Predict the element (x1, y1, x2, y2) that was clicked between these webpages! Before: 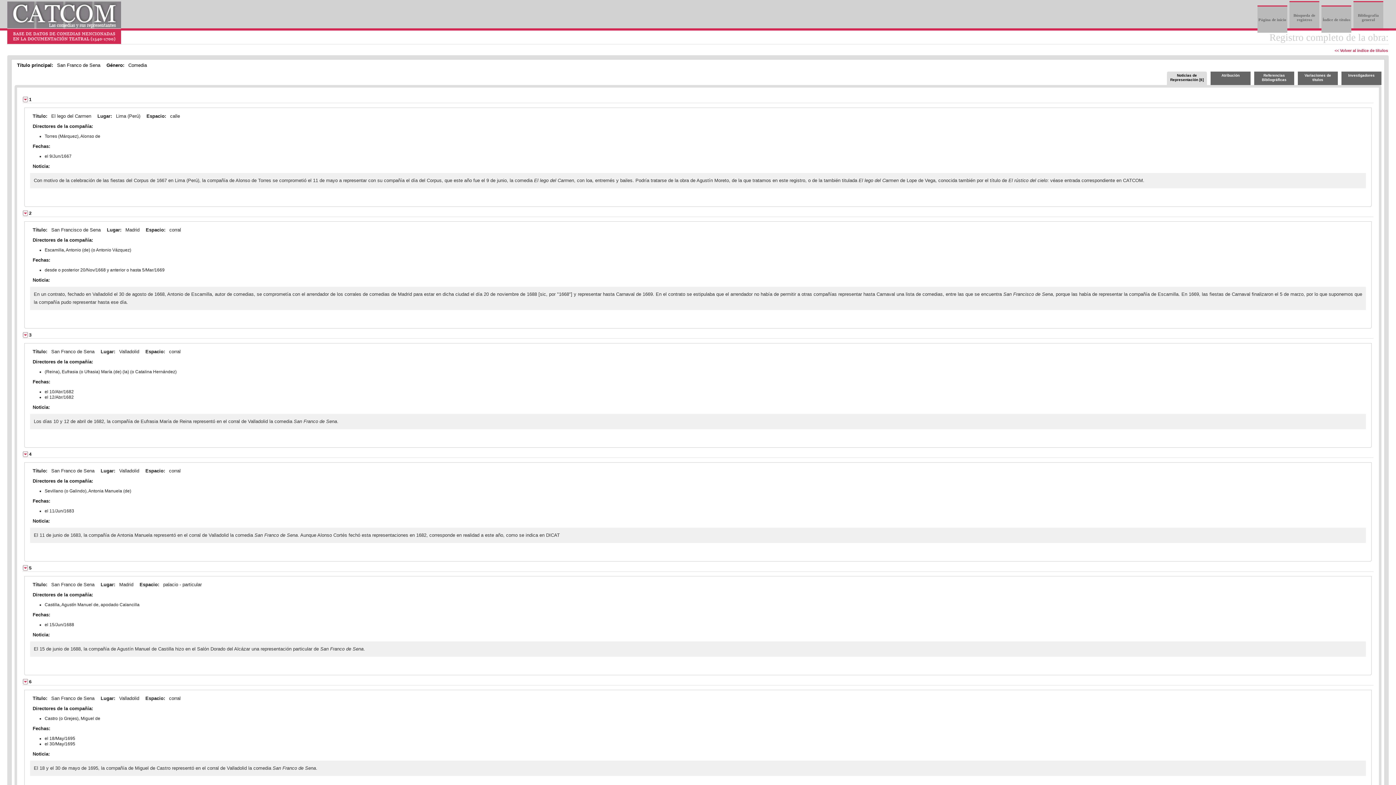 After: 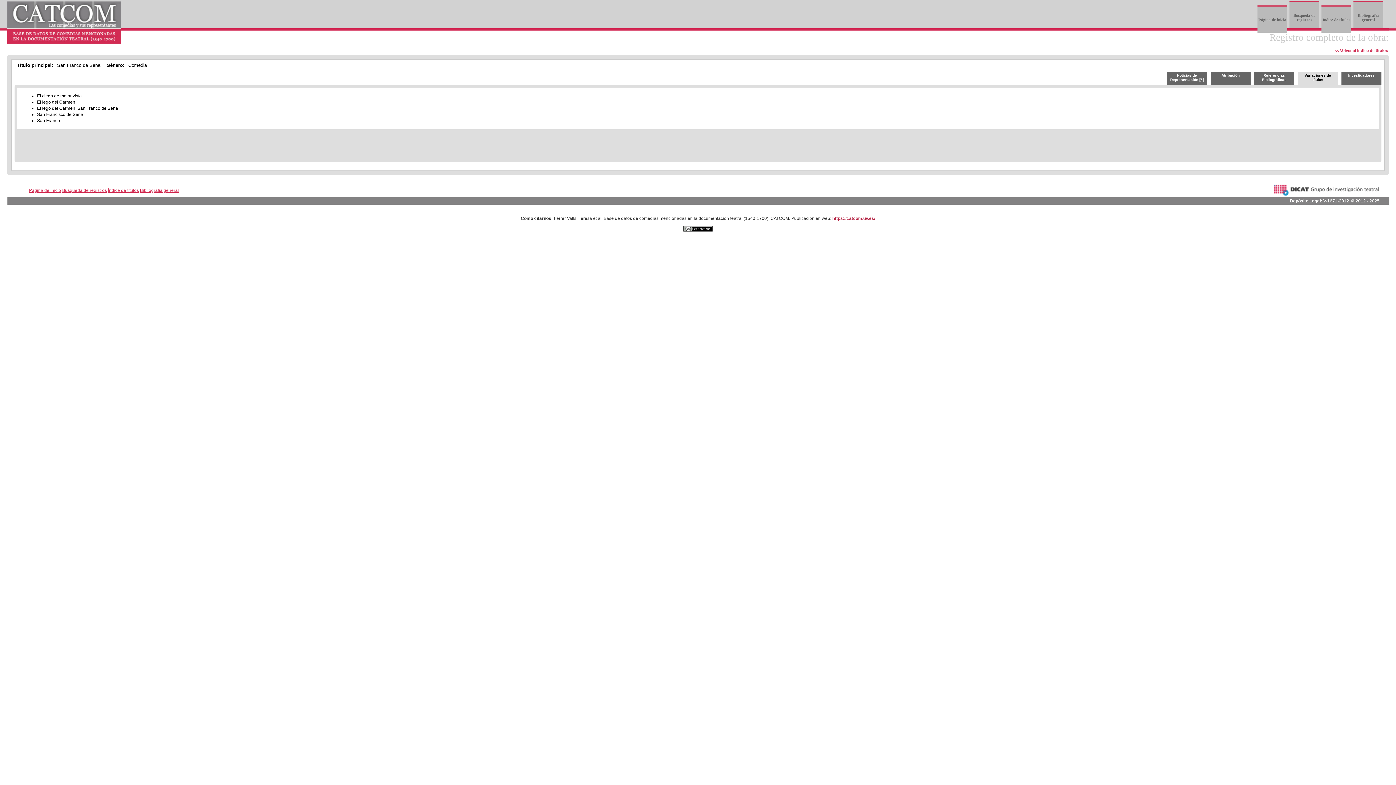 Action: bbox: (1298, 71, 1338, 85) label: Variaciones de títulos